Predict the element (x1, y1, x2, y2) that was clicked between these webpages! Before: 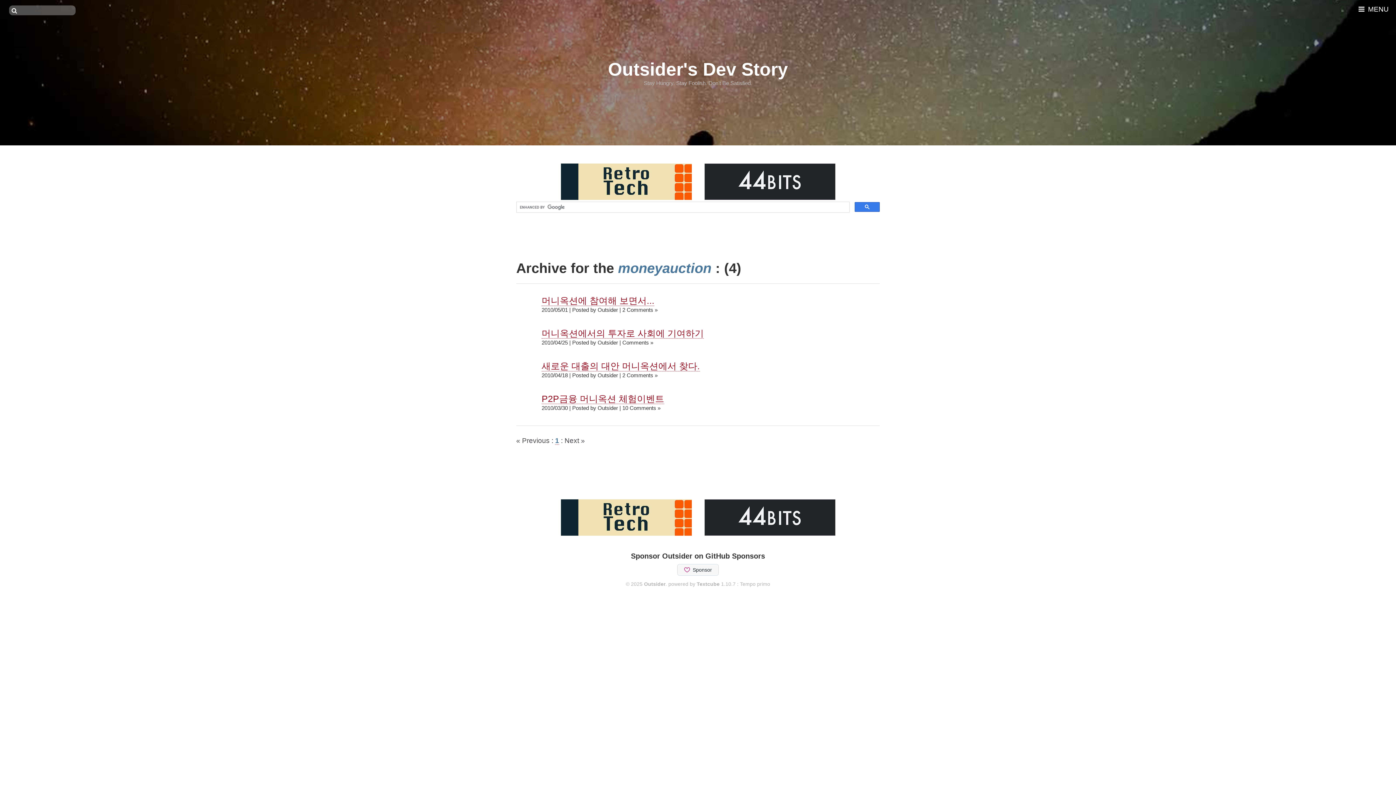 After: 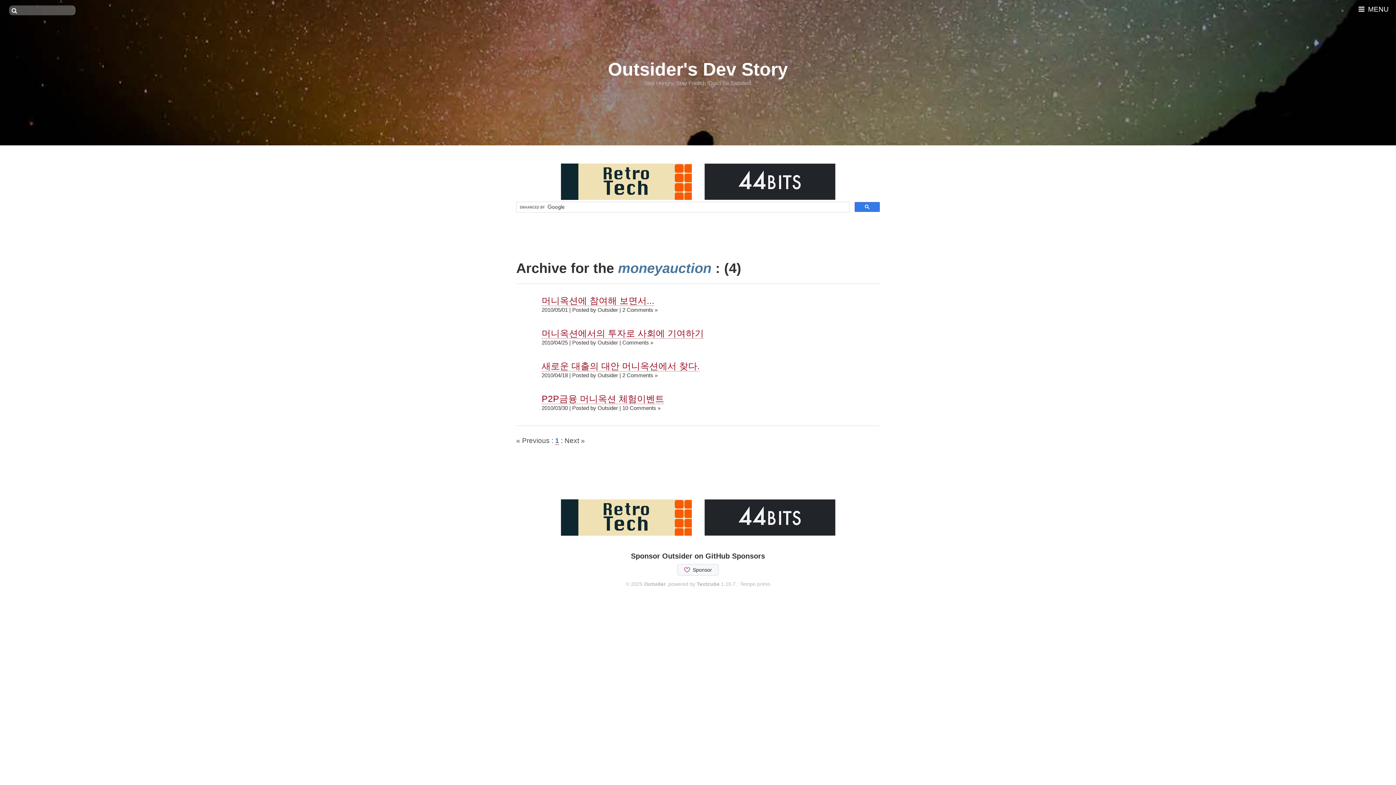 Action: bbox: (555, 437, 559, 445) label: 1